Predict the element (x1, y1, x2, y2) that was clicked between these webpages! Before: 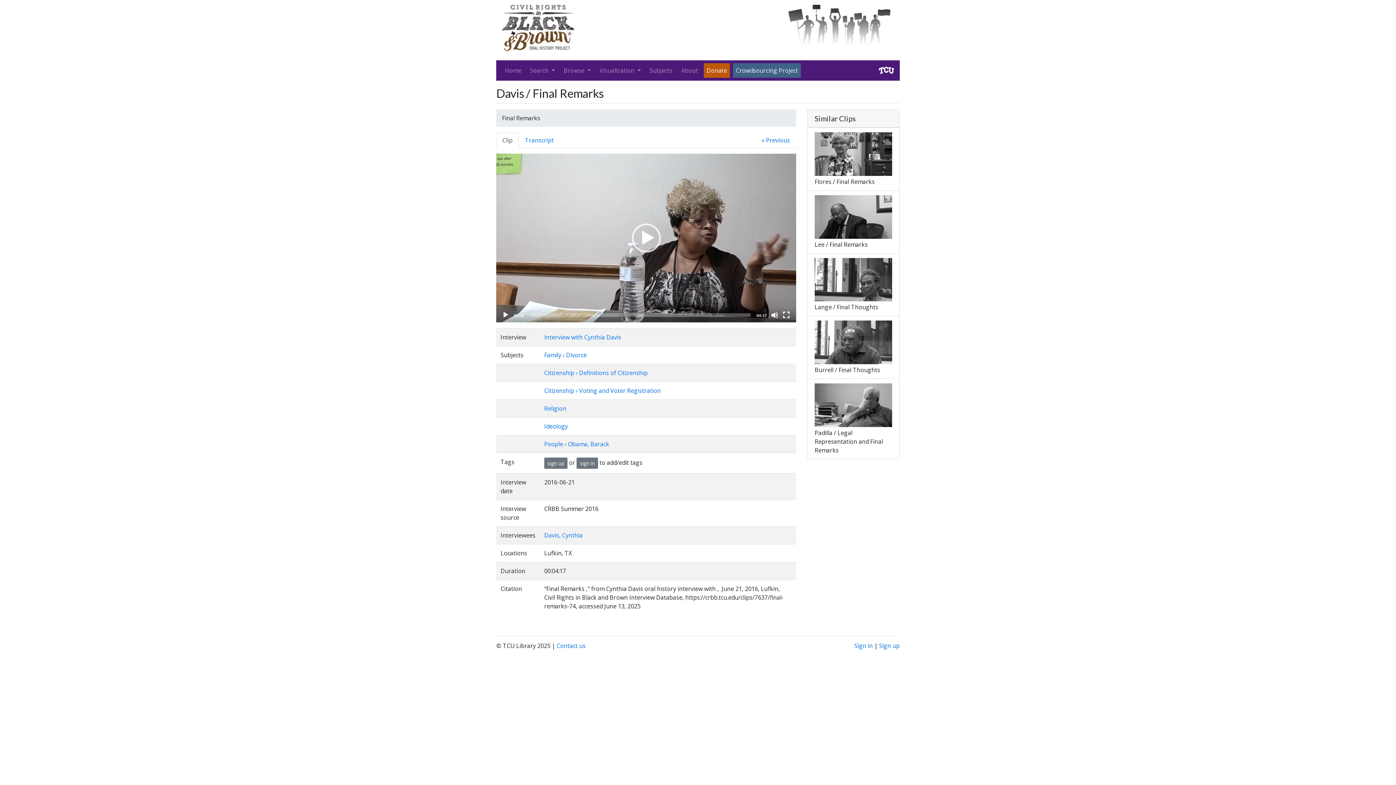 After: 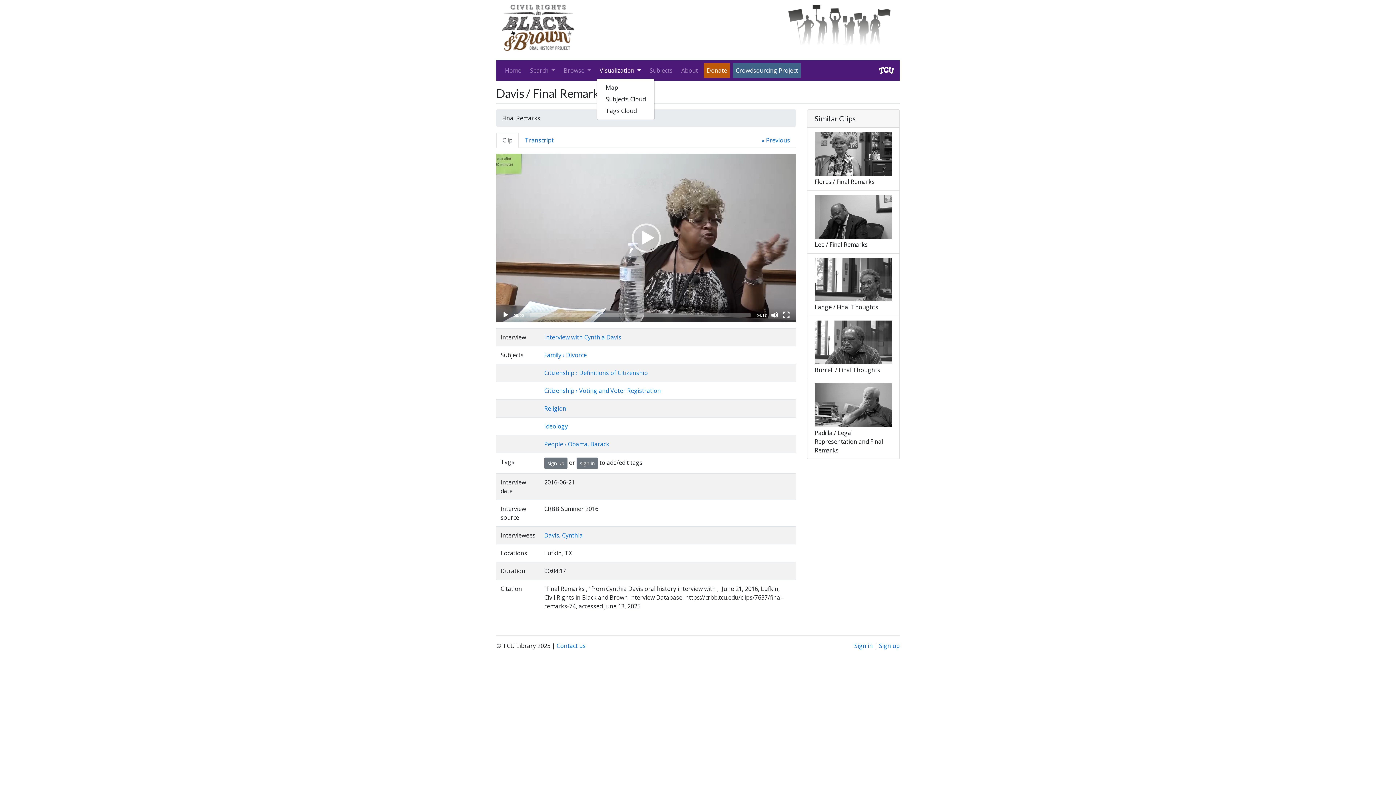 Action: label: Visualization  bbox: (596, 63, 644, 77)